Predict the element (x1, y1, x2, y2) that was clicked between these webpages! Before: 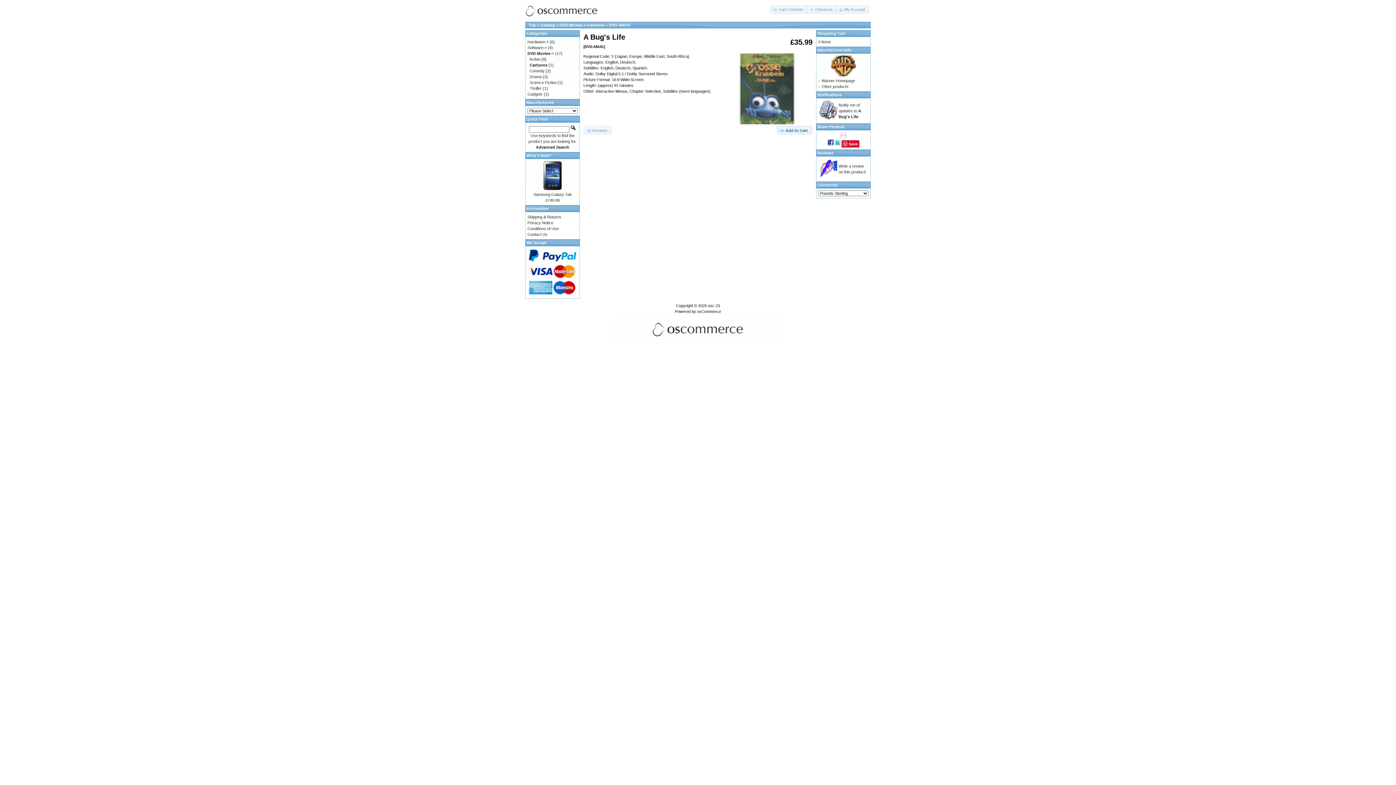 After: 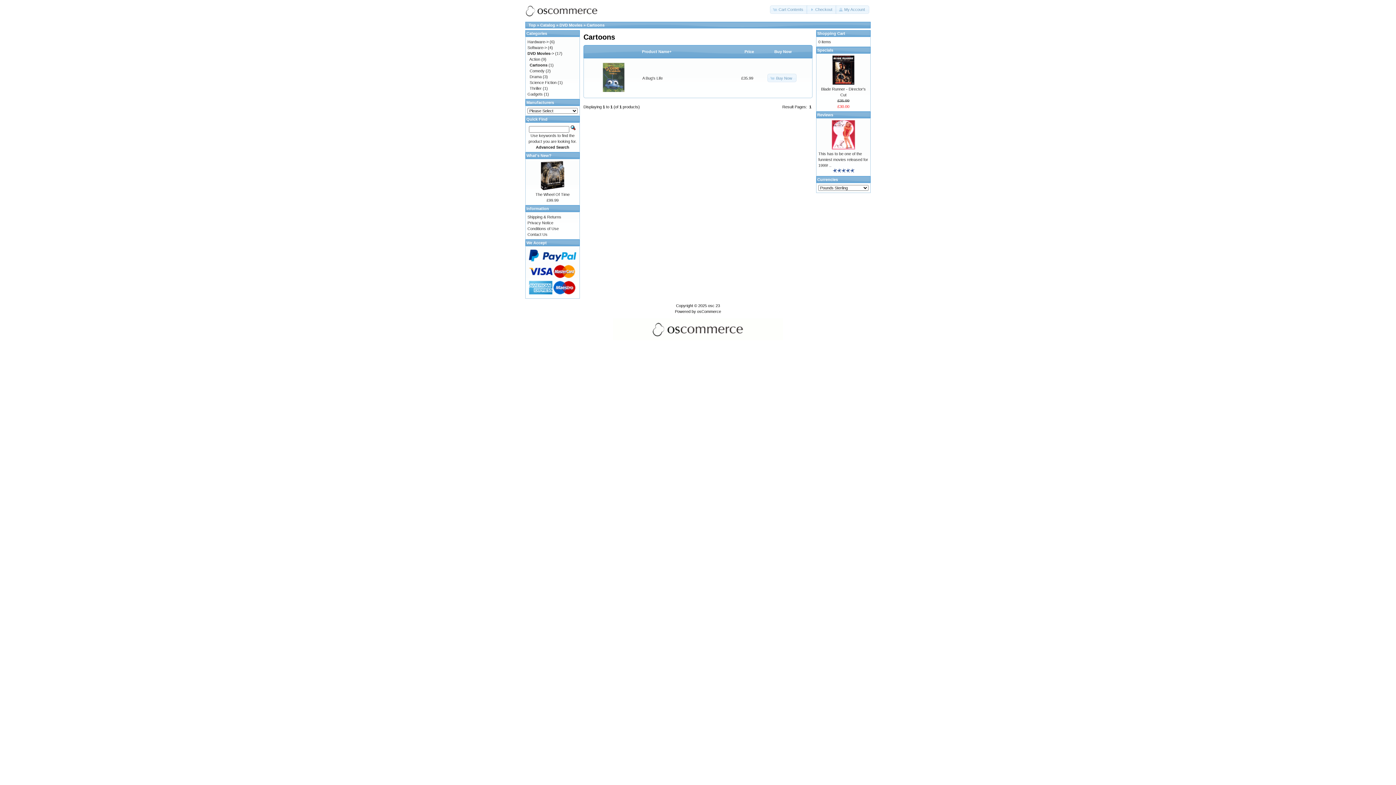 Action: bbox: (586, 22, 604, 27) label: Cartoons